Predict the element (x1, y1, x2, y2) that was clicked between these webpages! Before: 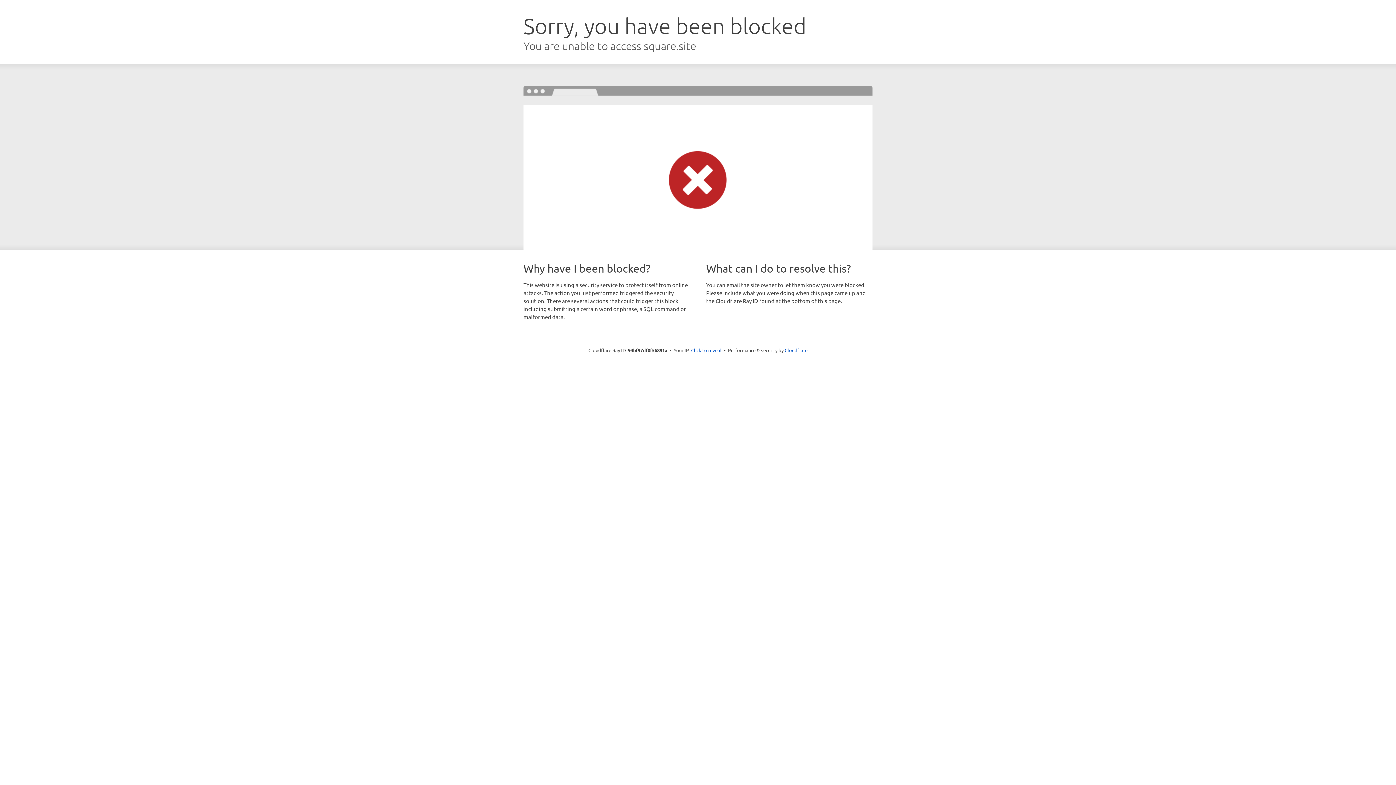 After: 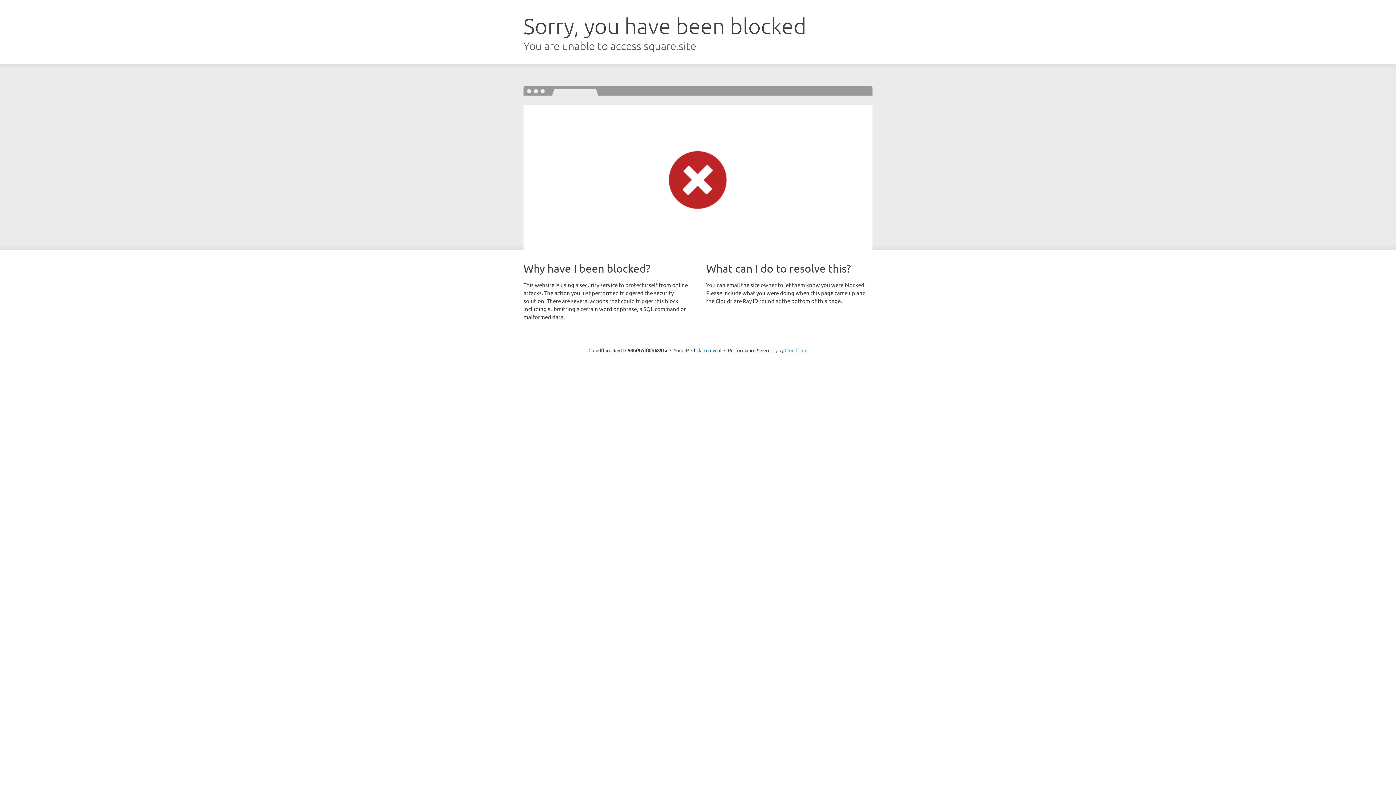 Action: bbox: (784, 347, 807, 353) label: Cloudflare